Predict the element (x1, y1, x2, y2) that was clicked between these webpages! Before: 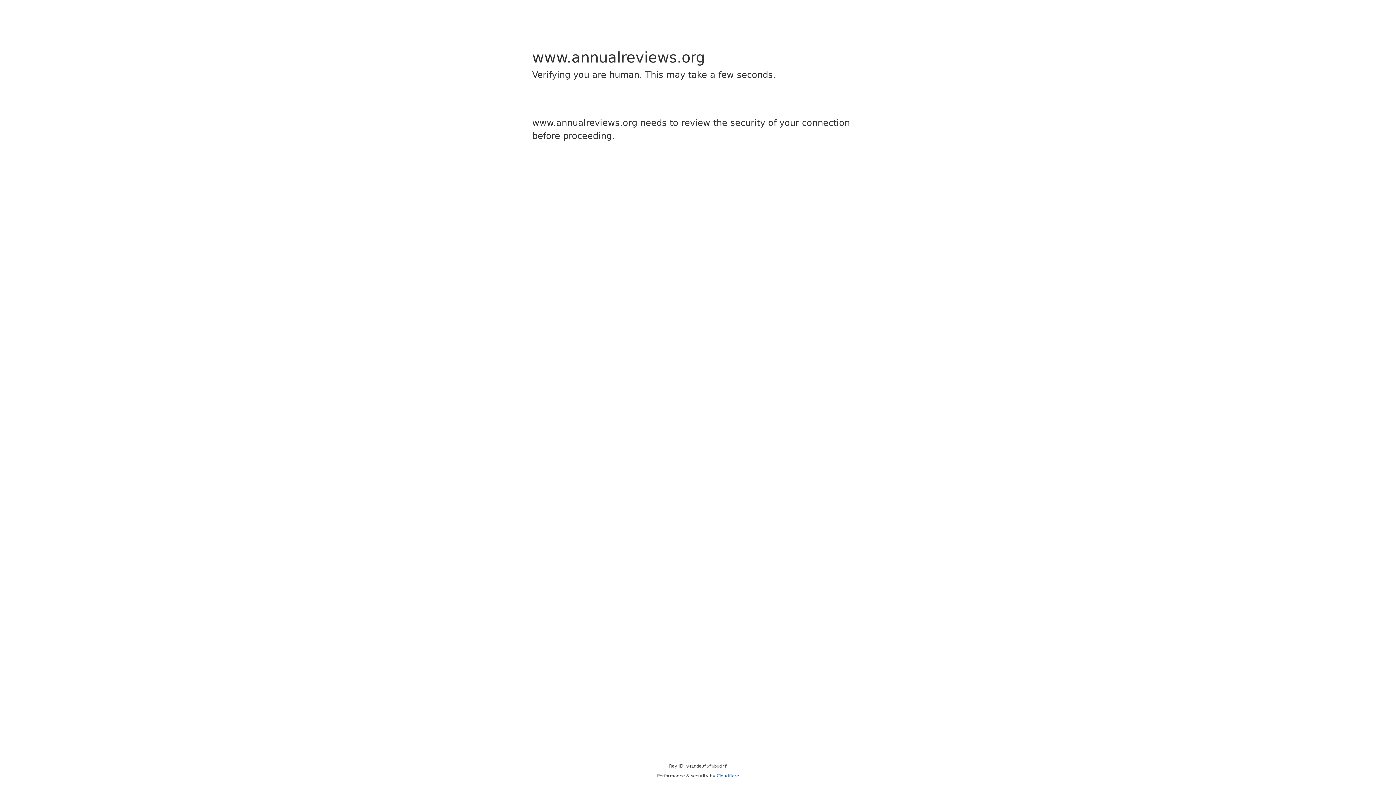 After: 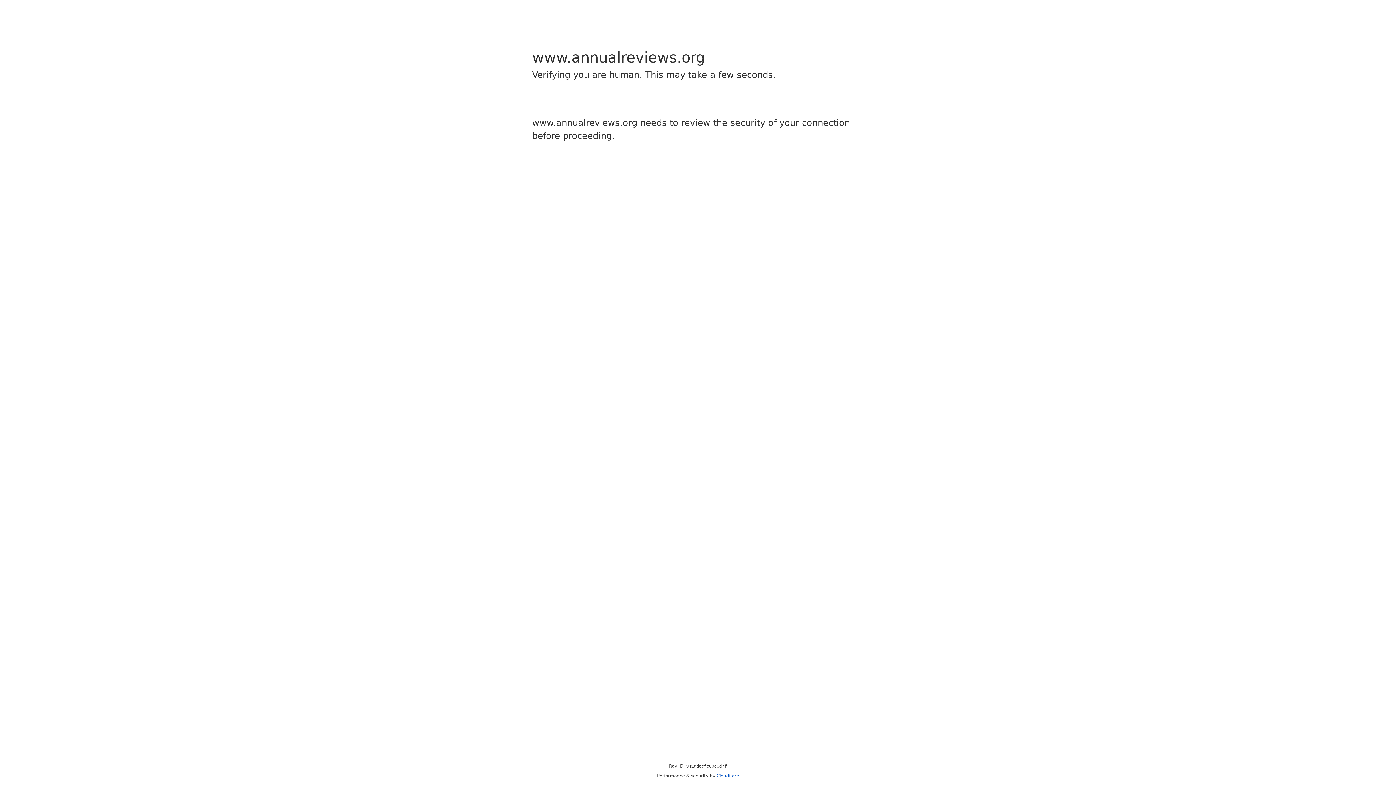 Action: label: Cloudflare bbox: (716, 773, 739, 778)